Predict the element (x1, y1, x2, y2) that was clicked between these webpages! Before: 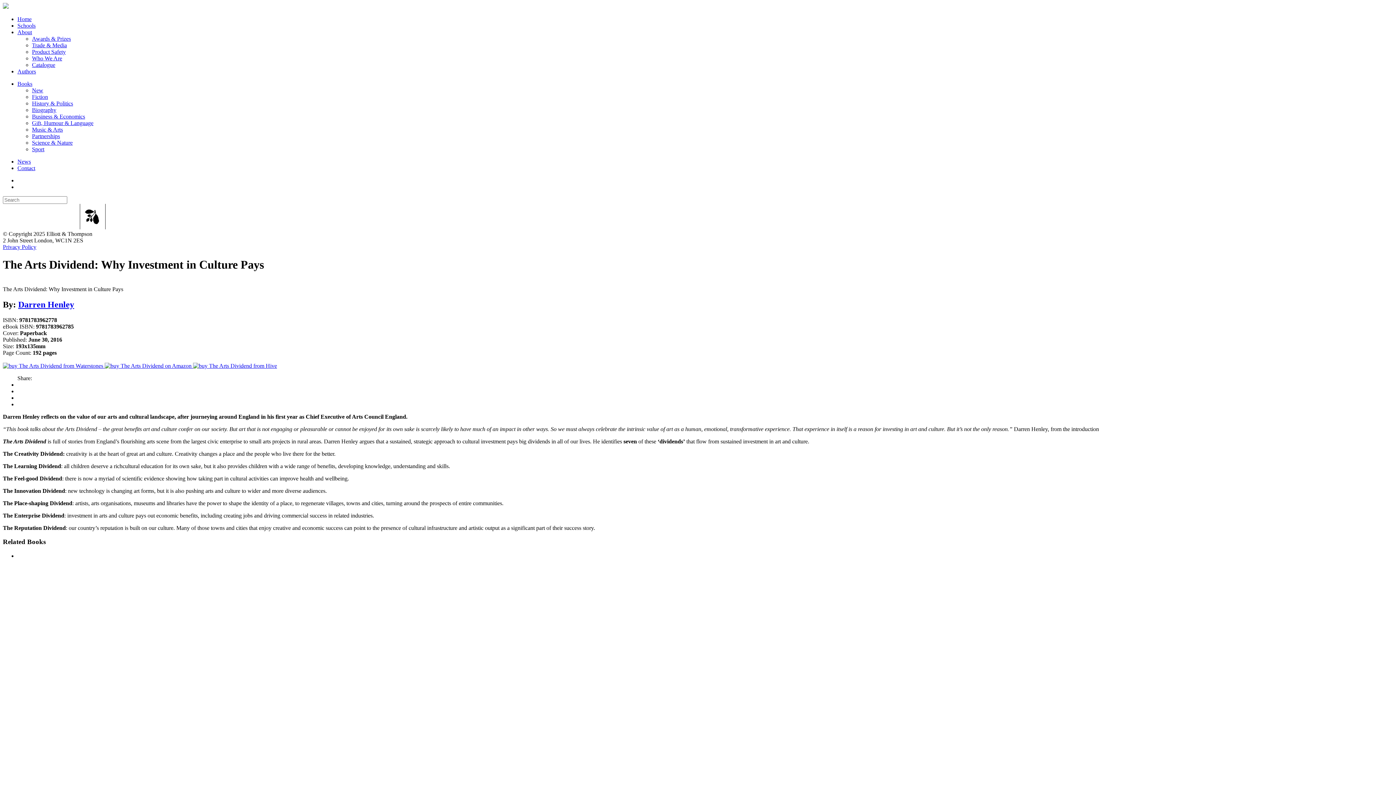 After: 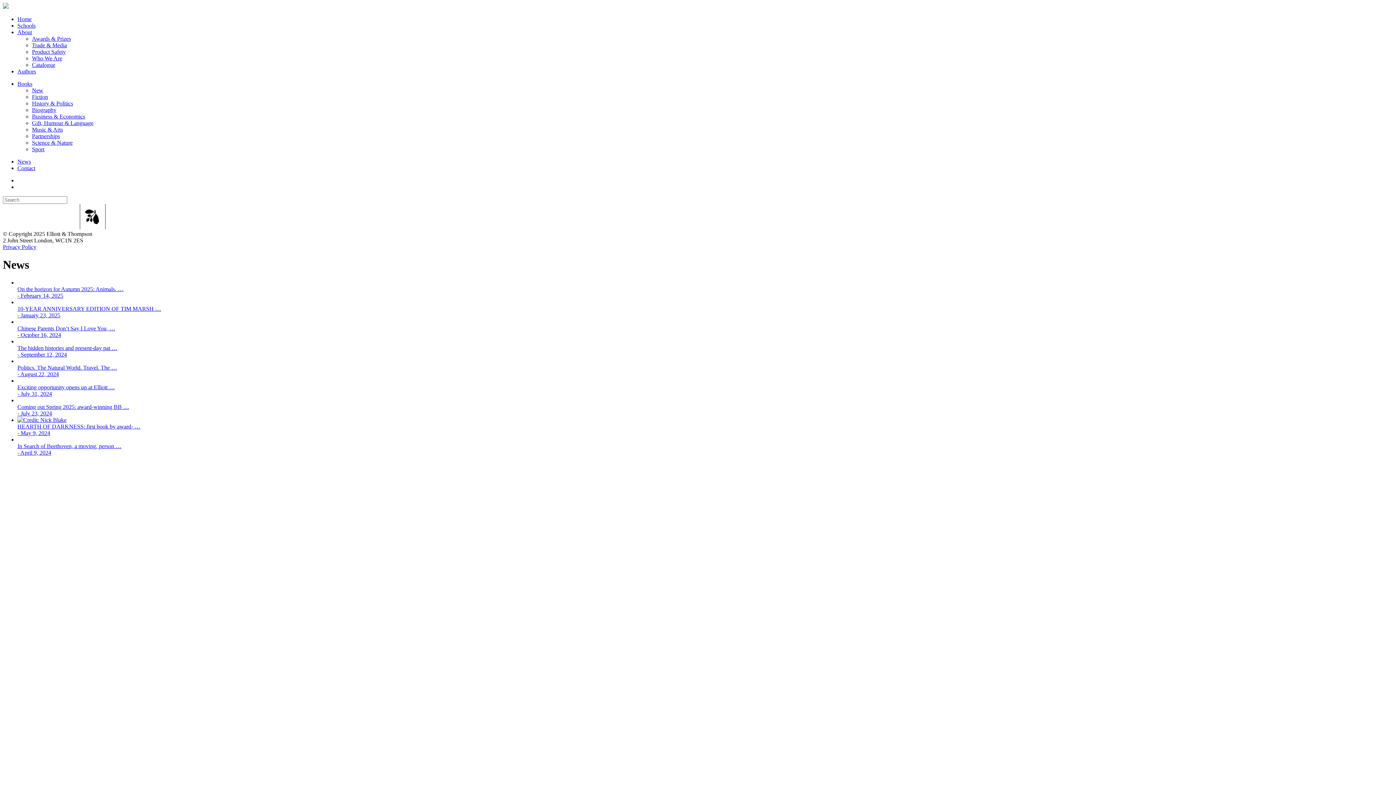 Action: label: News bbox: (17, 158, 30, 164)